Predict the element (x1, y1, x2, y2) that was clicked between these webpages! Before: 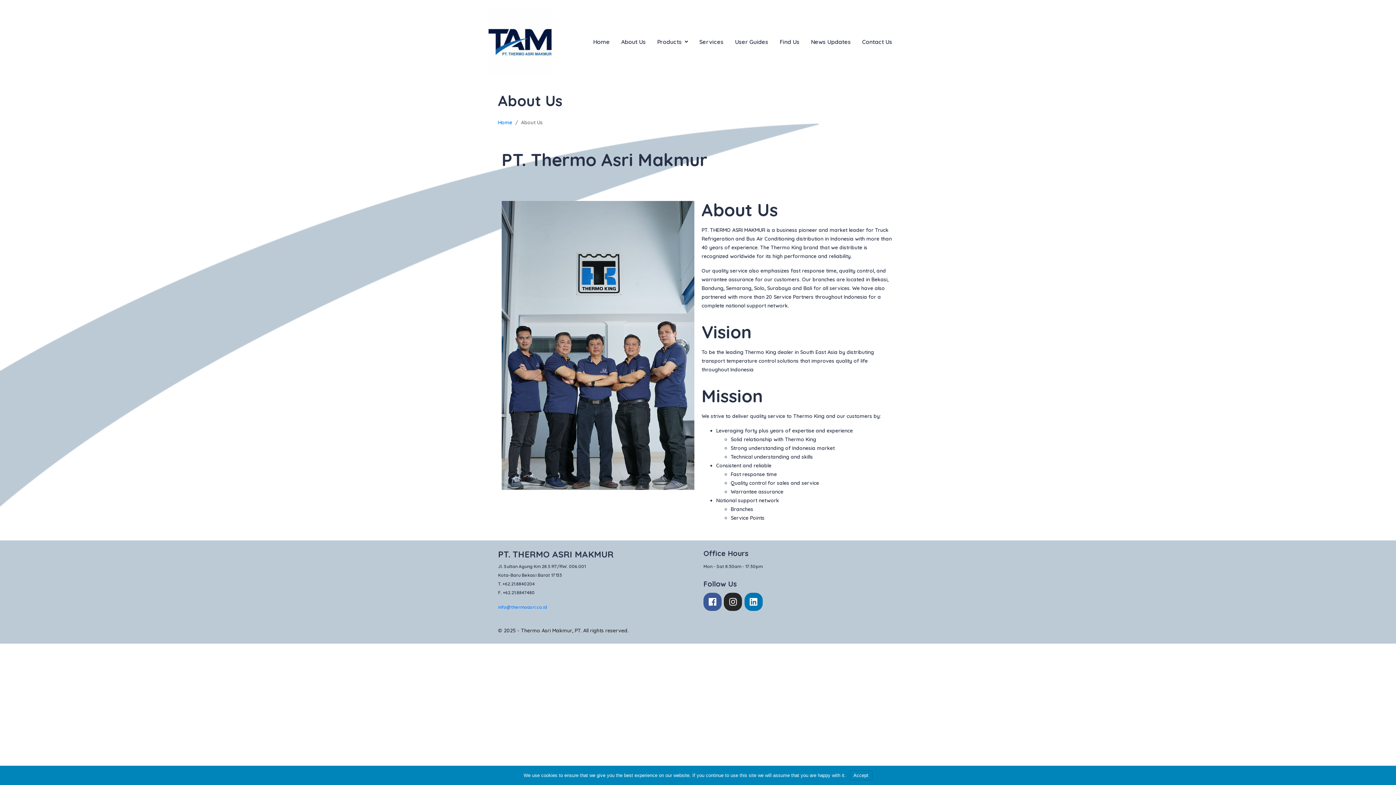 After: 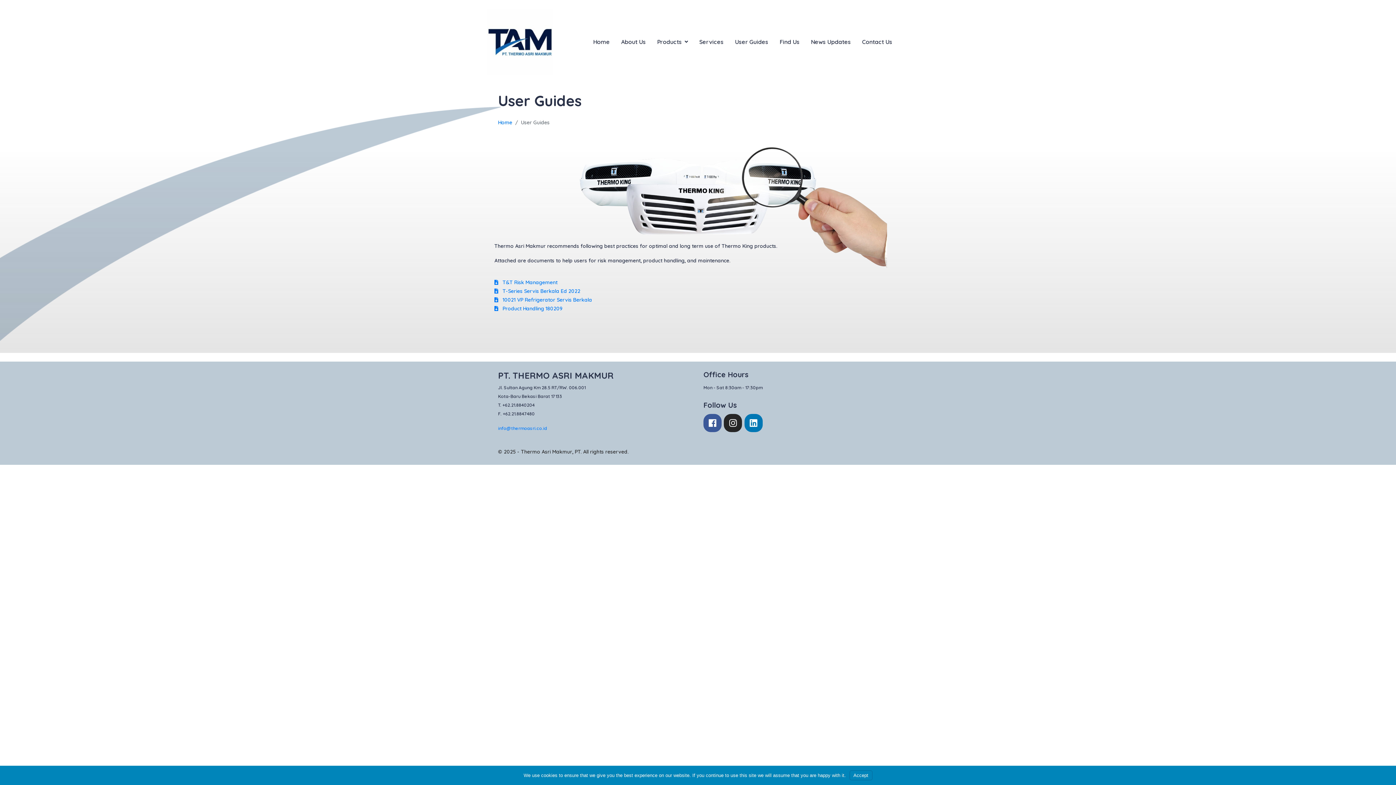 Action: bbox: (732, 34, 771, 49) label: User Guides